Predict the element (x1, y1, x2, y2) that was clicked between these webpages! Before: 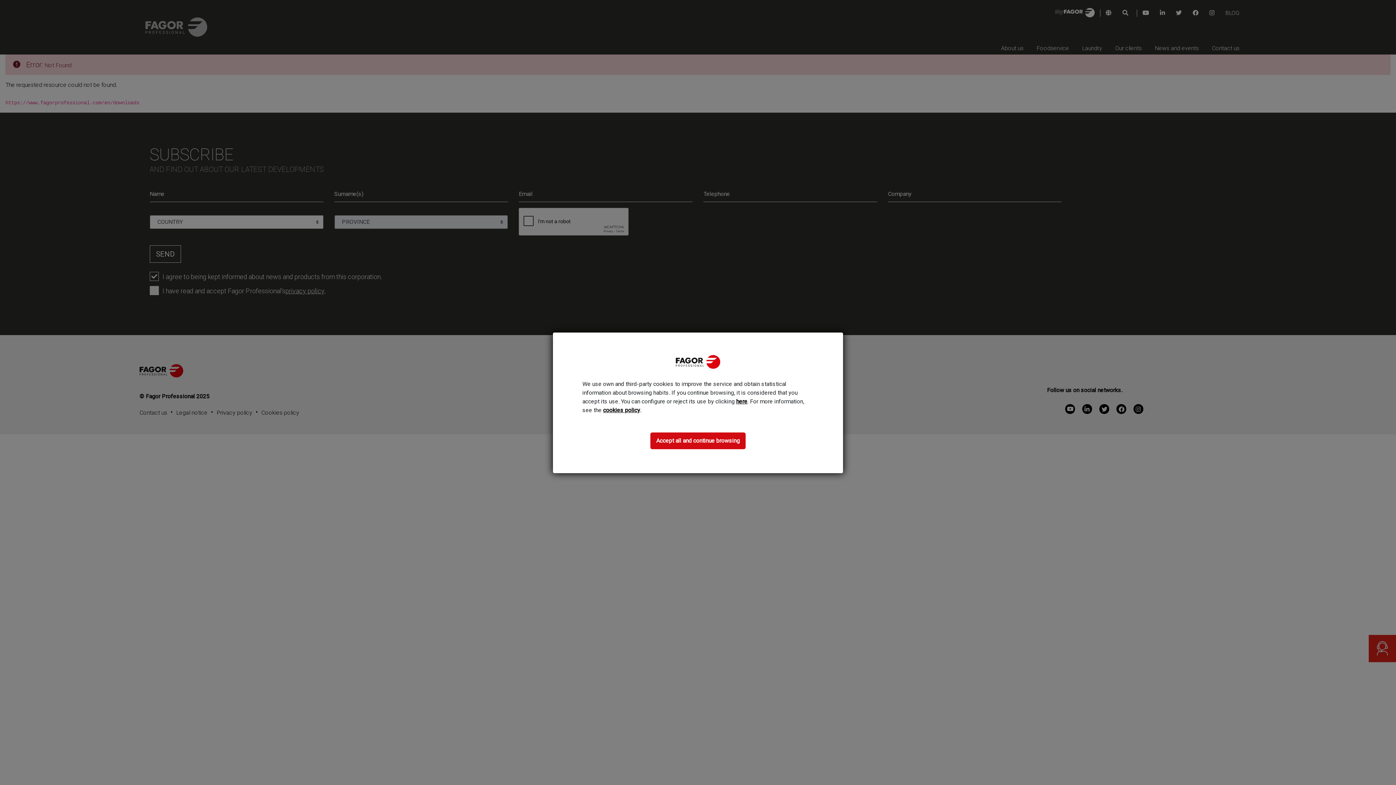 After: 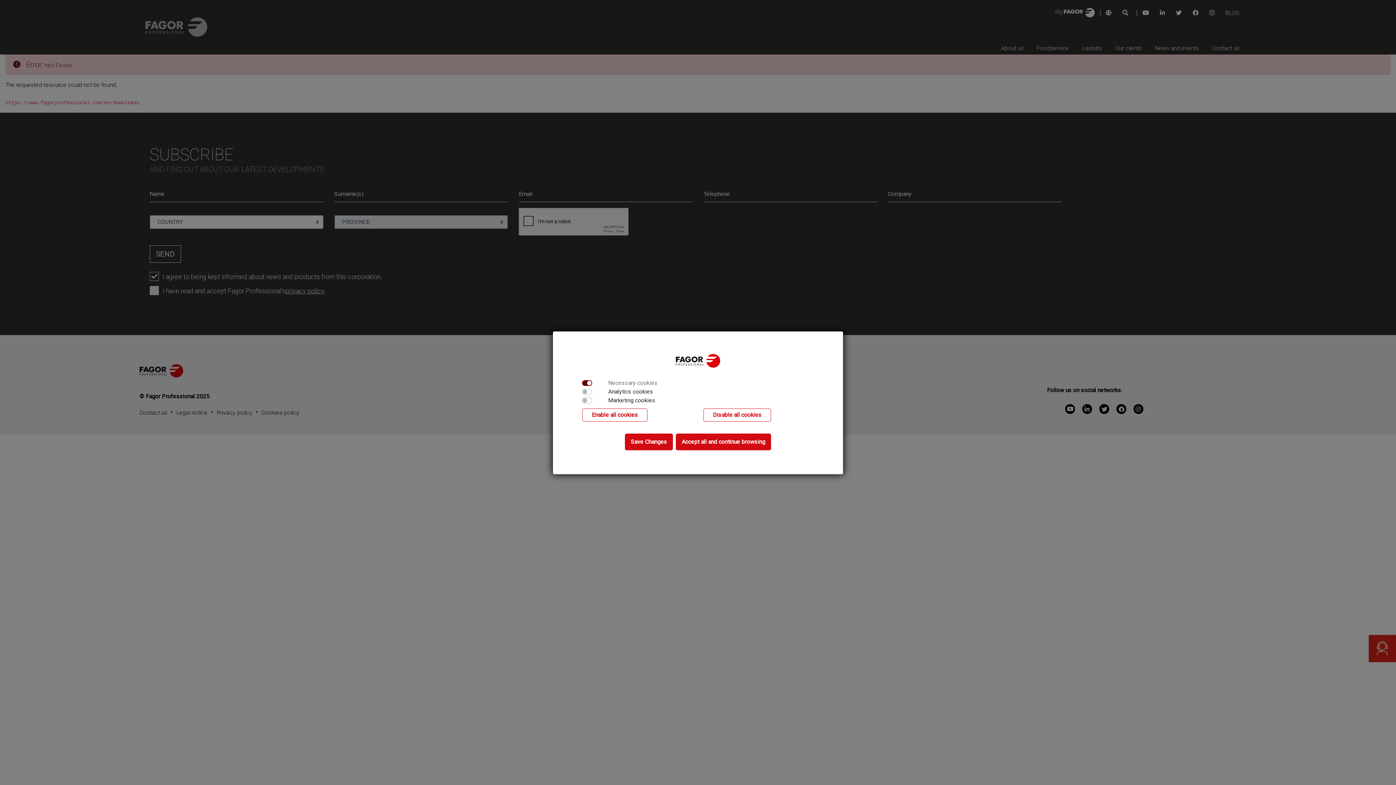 Action: label: here bbox: (736, 397, 747, 406)